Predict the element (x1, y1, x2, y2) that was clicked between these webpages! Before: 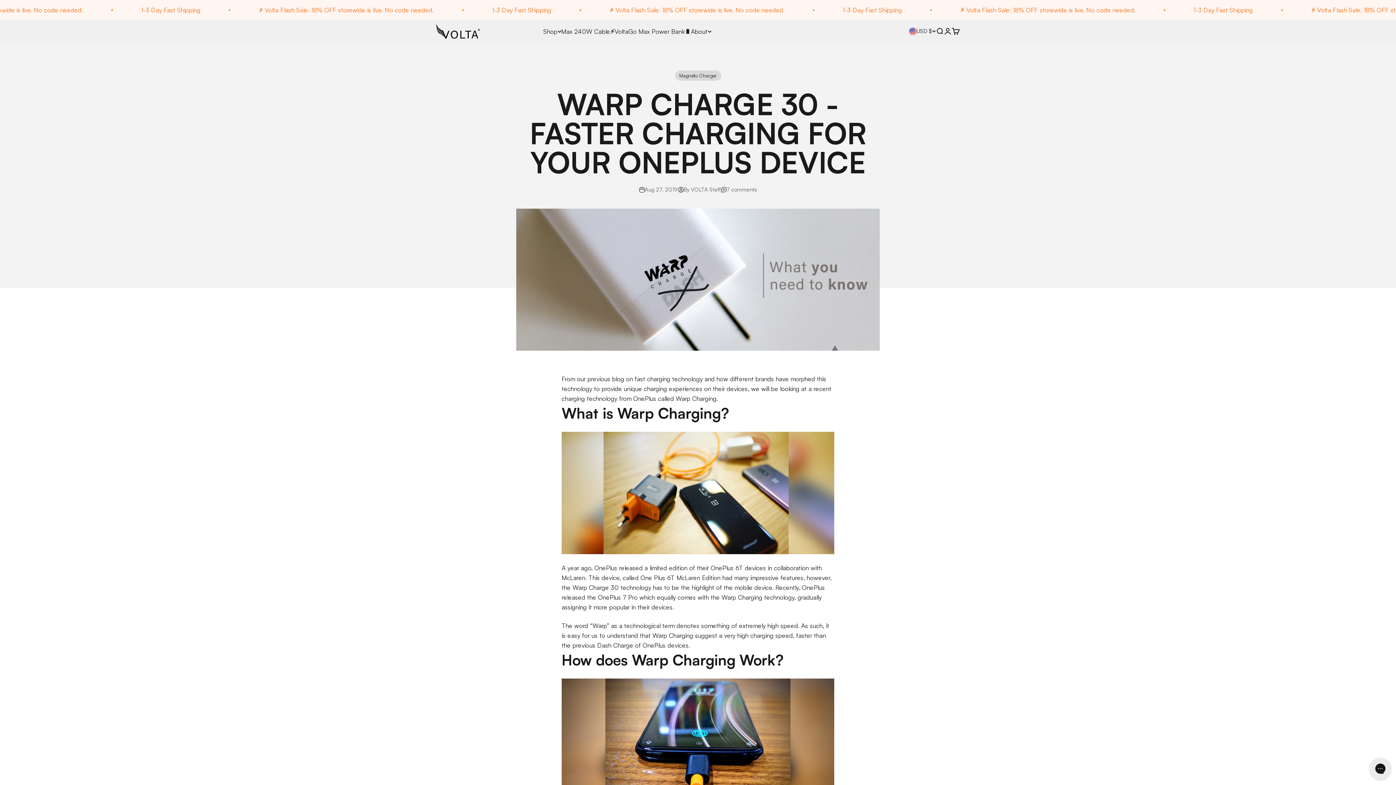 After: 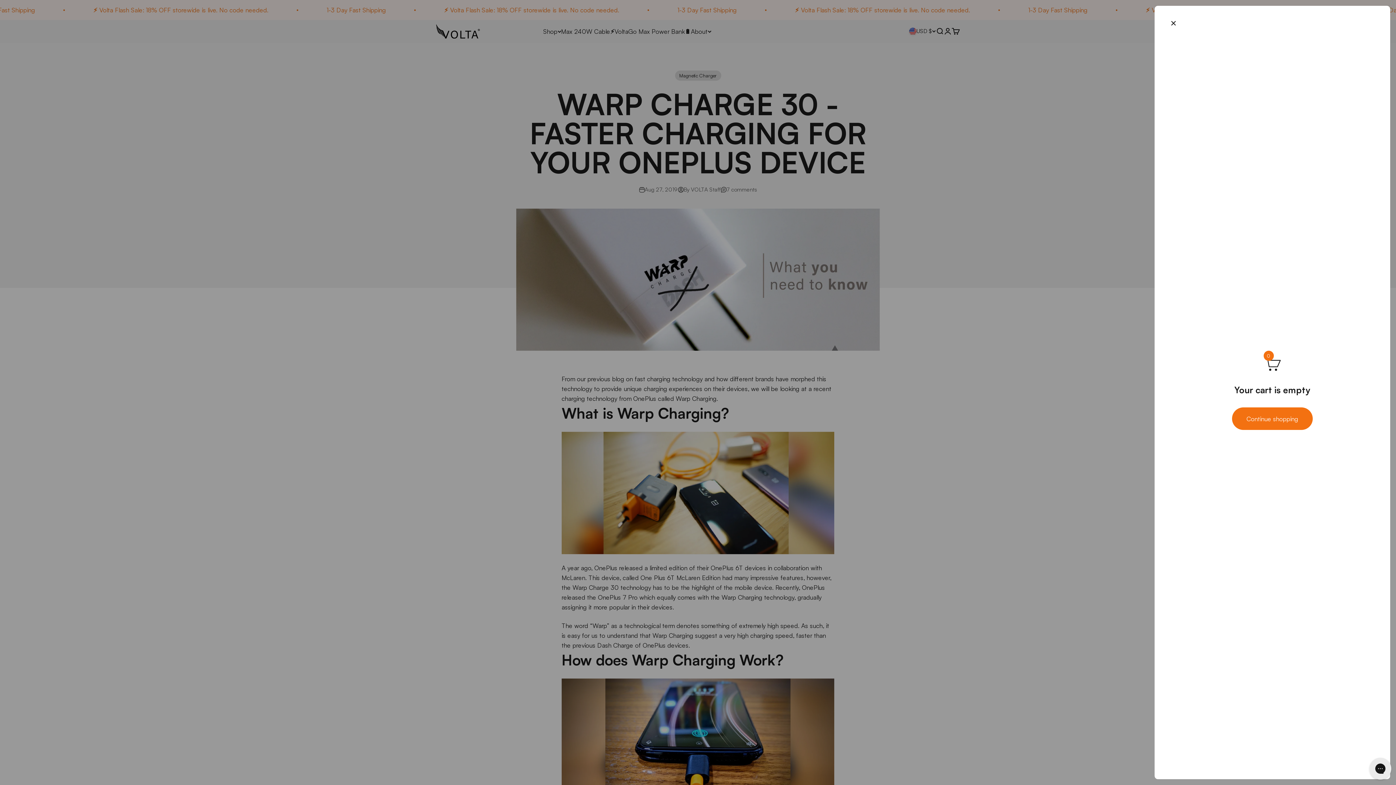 Action: label: Open cart
0 bbox: (951, 27, 959, 35)